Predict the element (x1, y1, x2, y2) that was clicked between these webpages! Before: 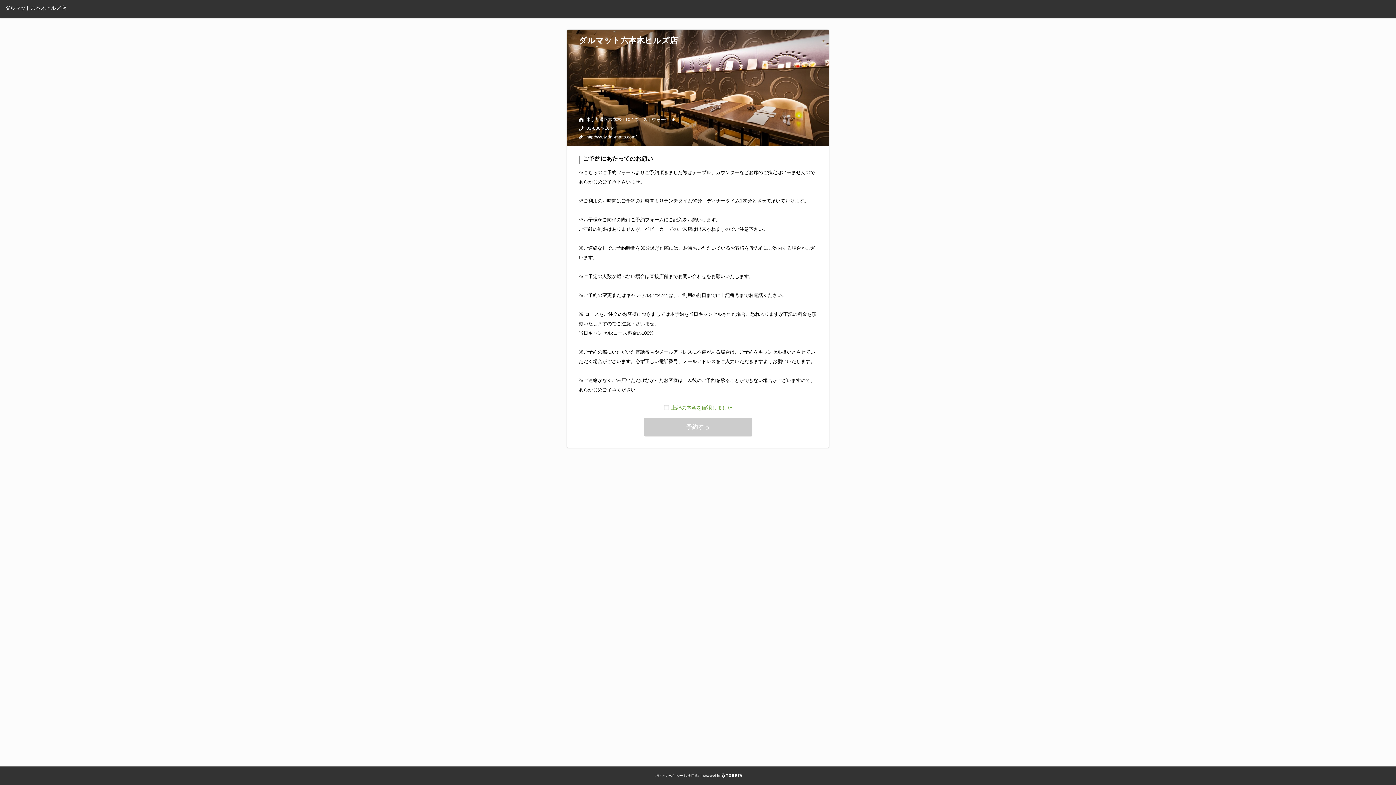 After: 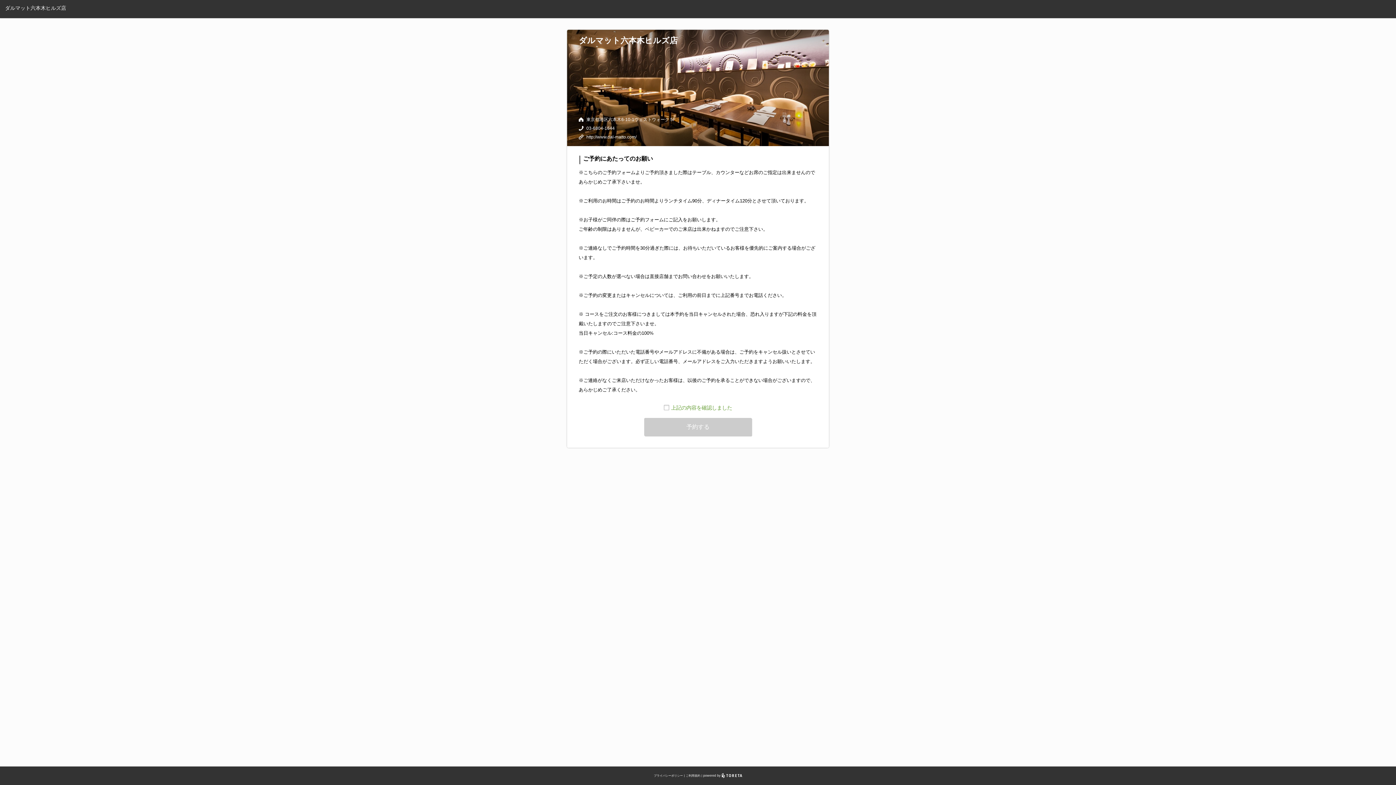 Action: label: ご利用規約 bbox: (683, 774, 703, 777)